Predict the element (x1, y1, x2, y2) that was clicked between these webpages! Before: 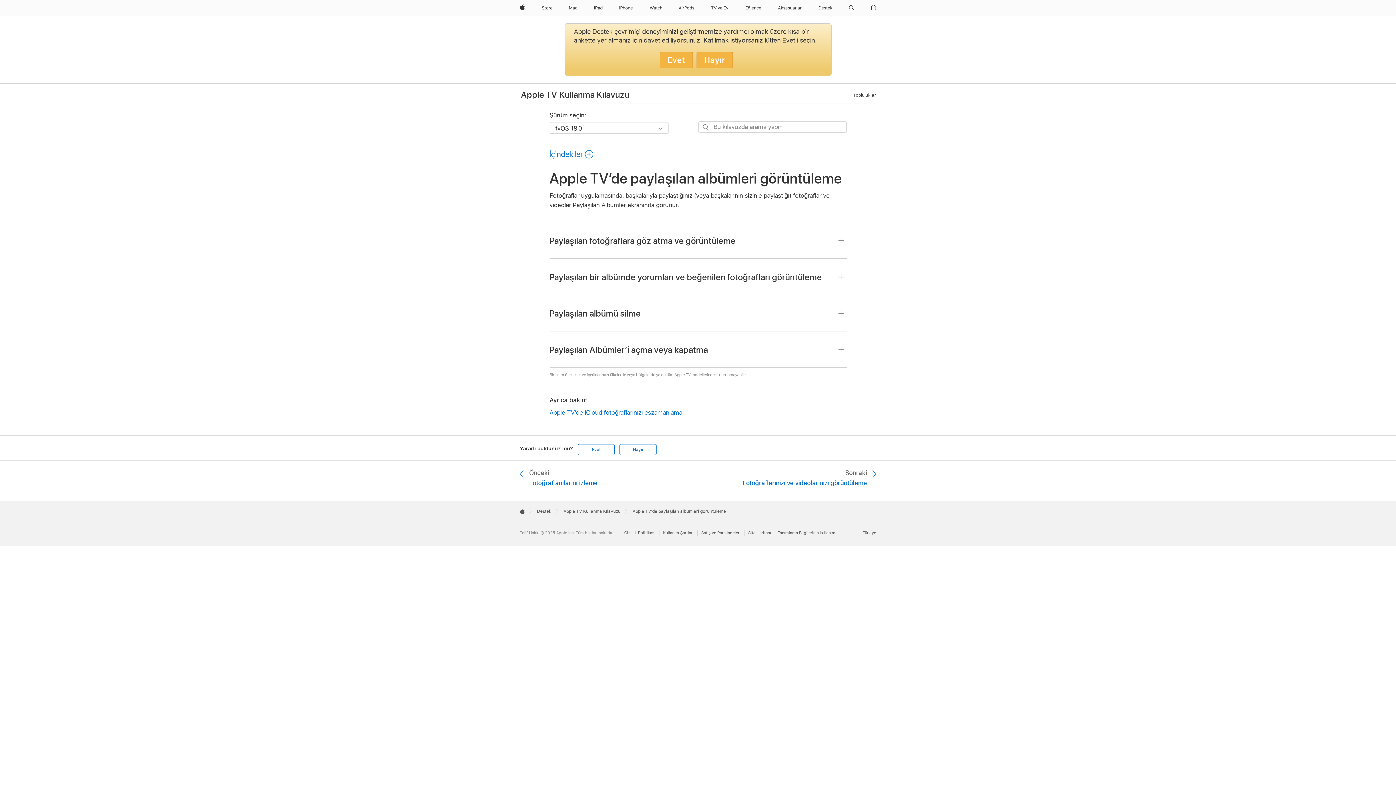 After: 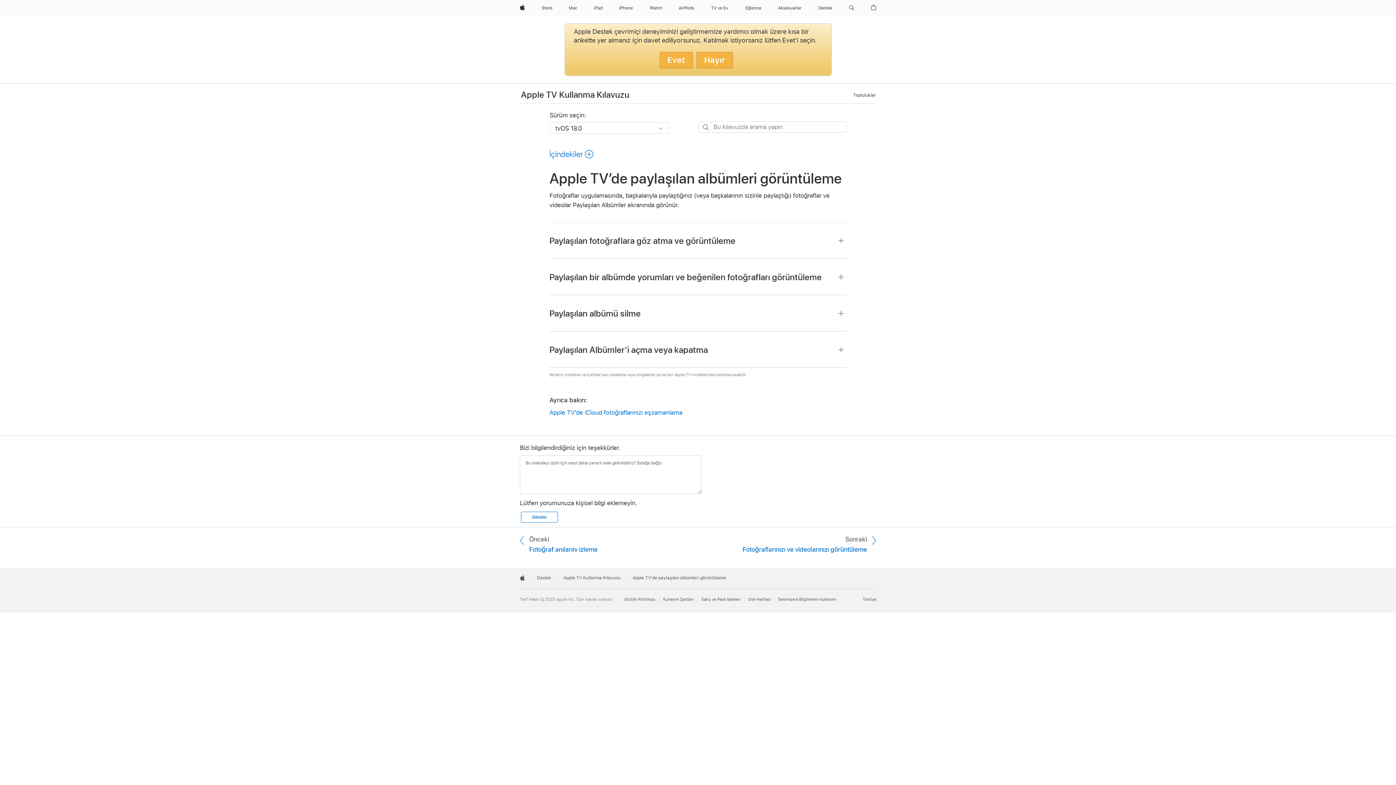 Action: label: Hayır bbox: (619, 444, 656, 455)